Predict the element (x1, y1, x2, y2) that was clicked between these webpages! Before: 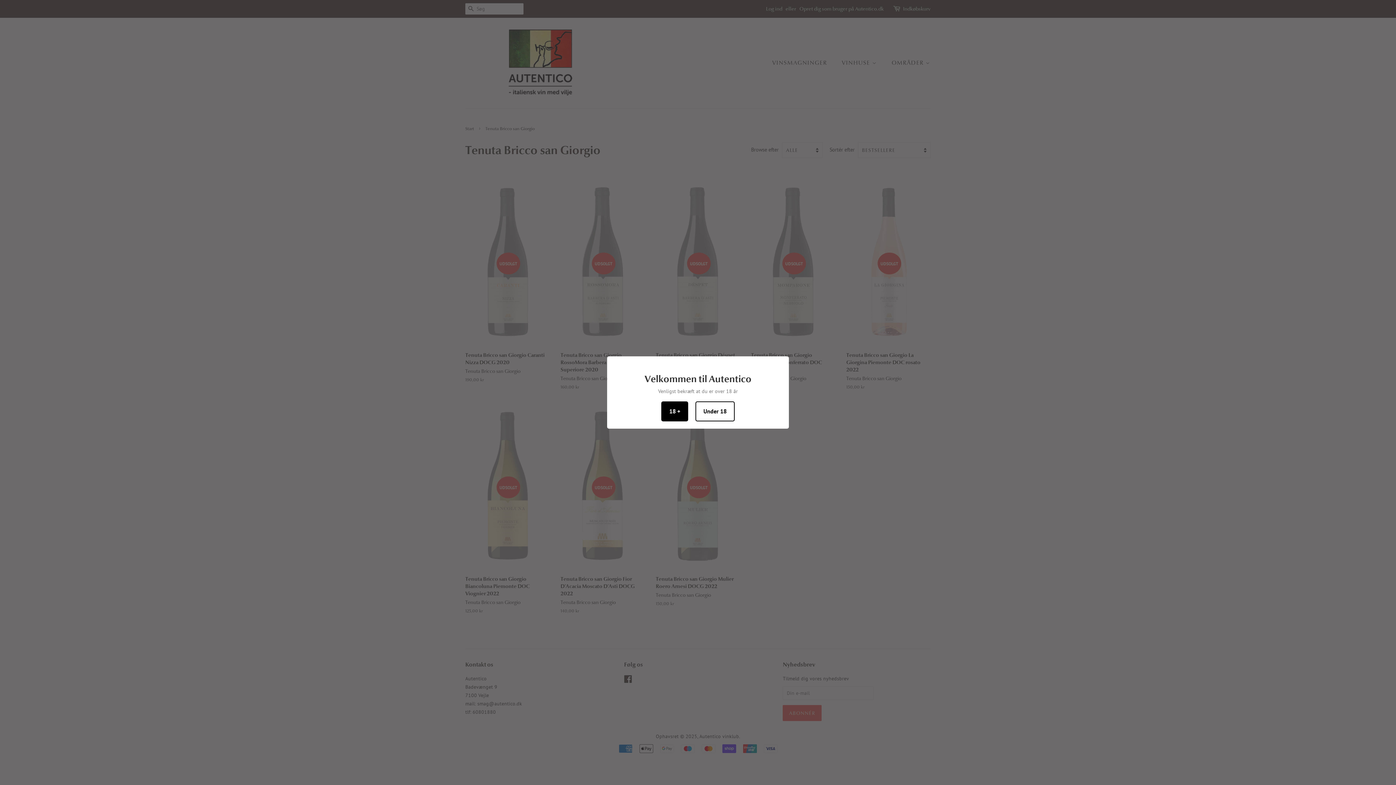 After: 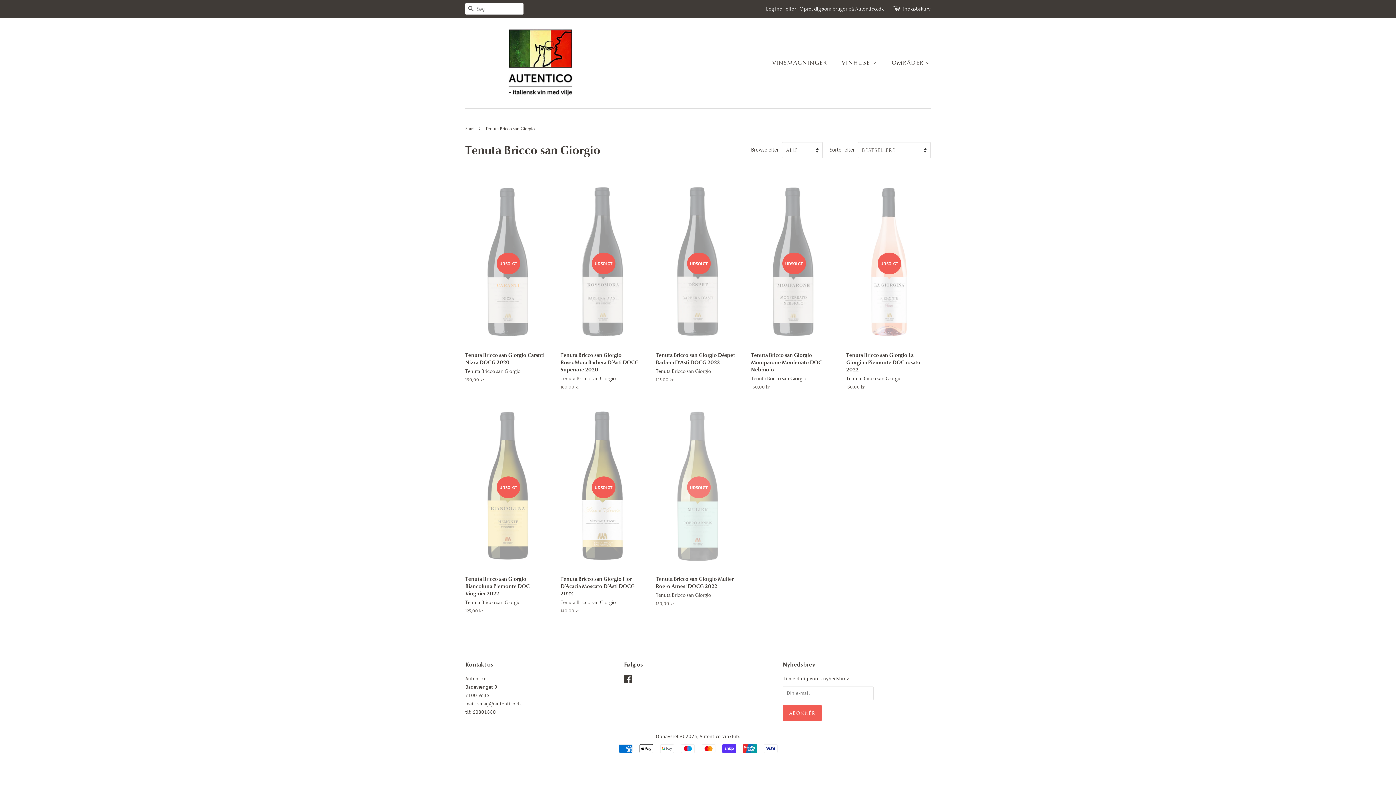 Action: bbox: (661, 401, 688, 421) label: 18 +